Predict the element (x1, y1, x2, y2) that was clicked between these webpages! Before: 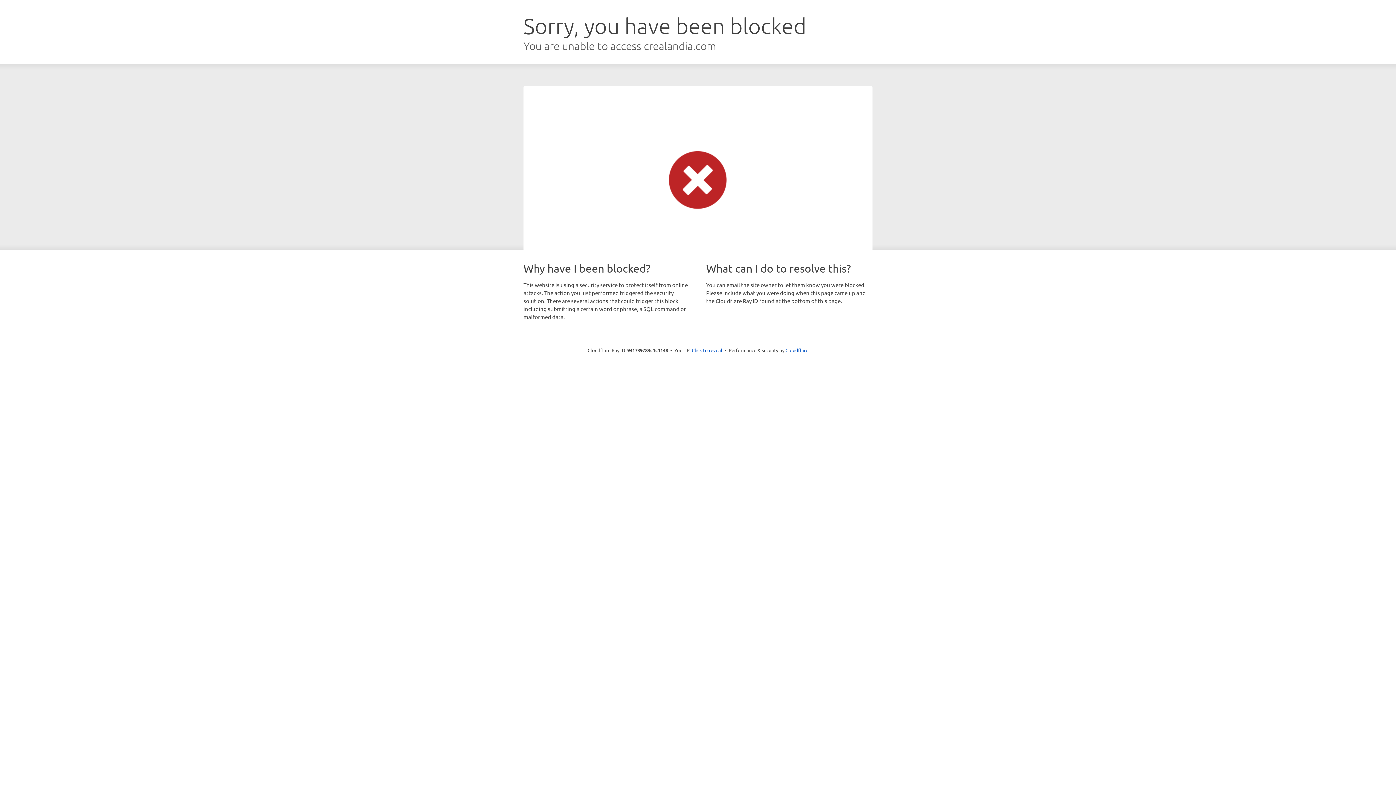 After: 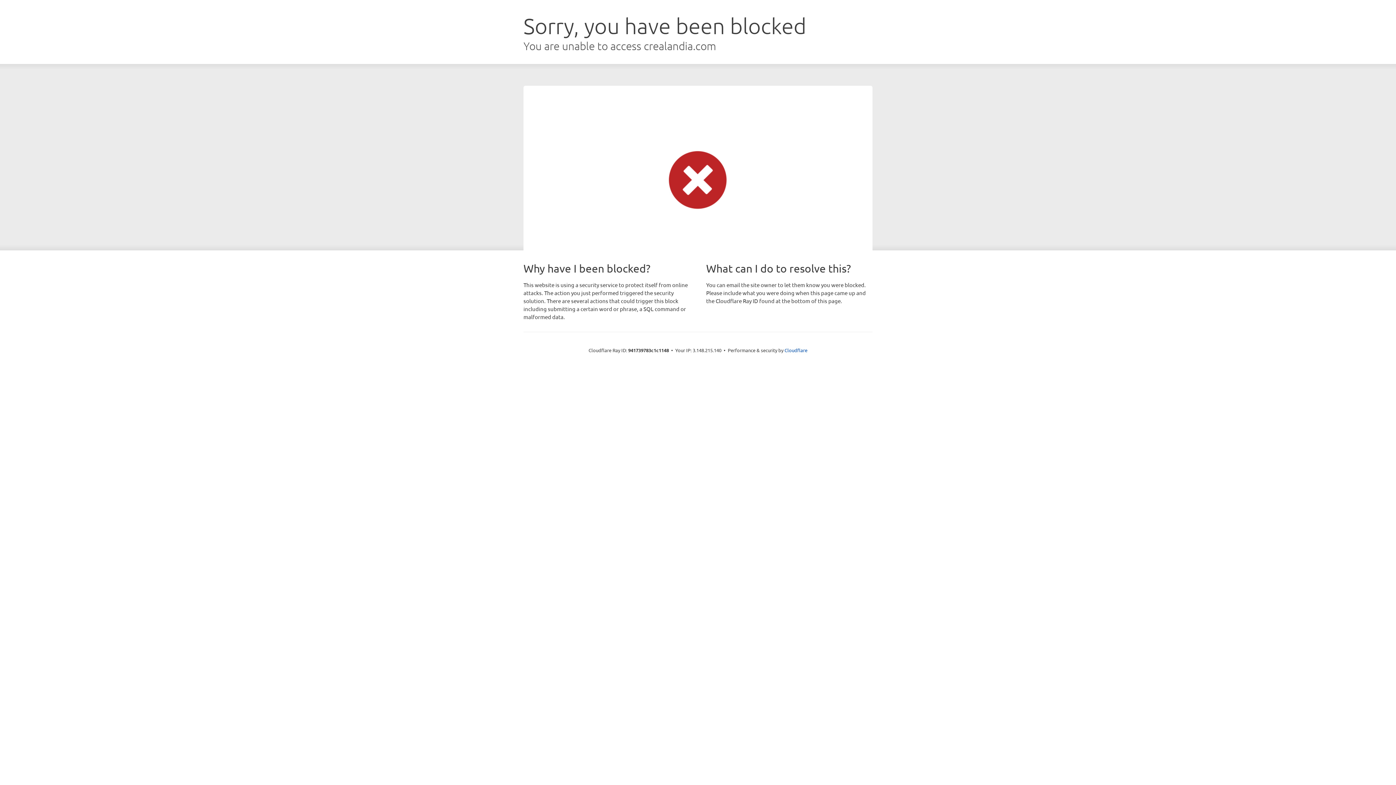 Action: label: Click to reveal bbox: (692, 346, 722, 353)